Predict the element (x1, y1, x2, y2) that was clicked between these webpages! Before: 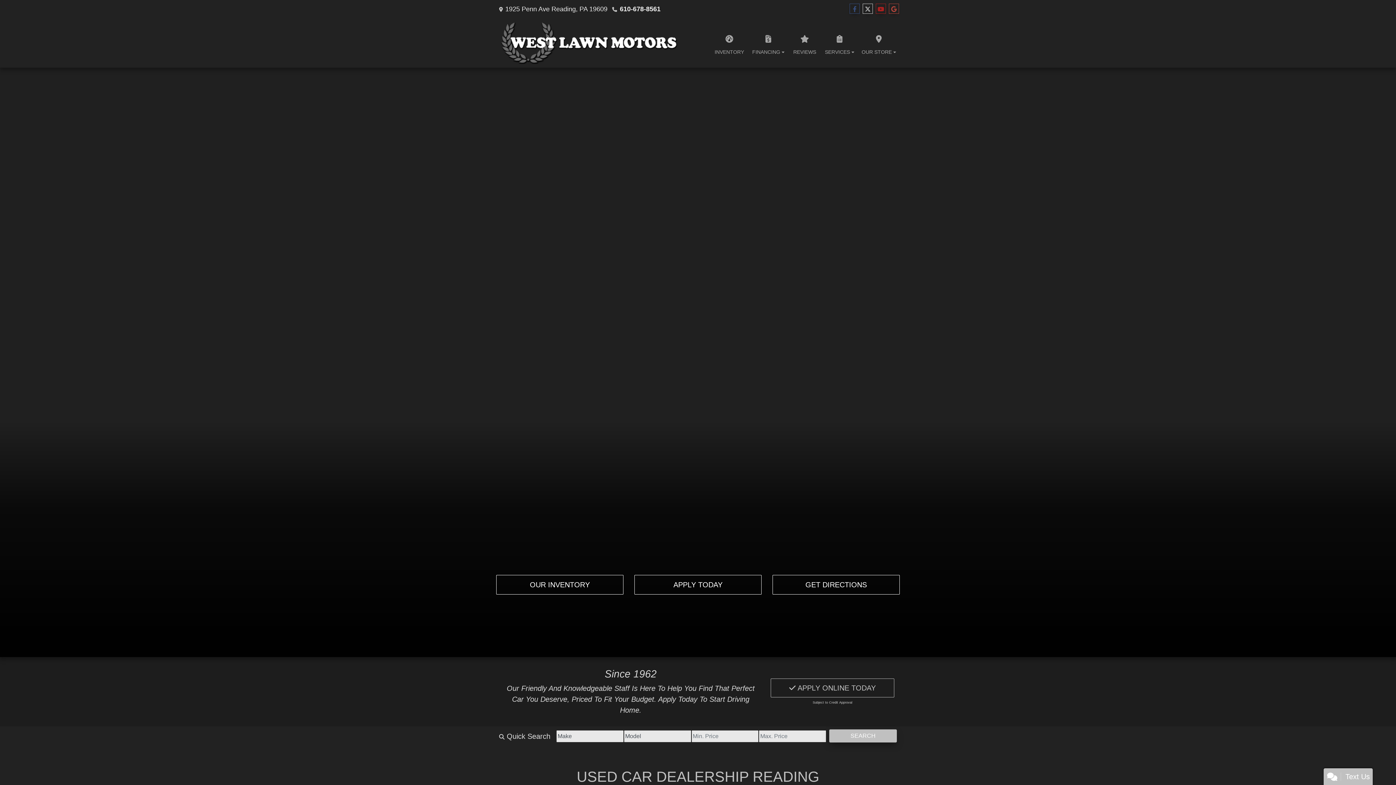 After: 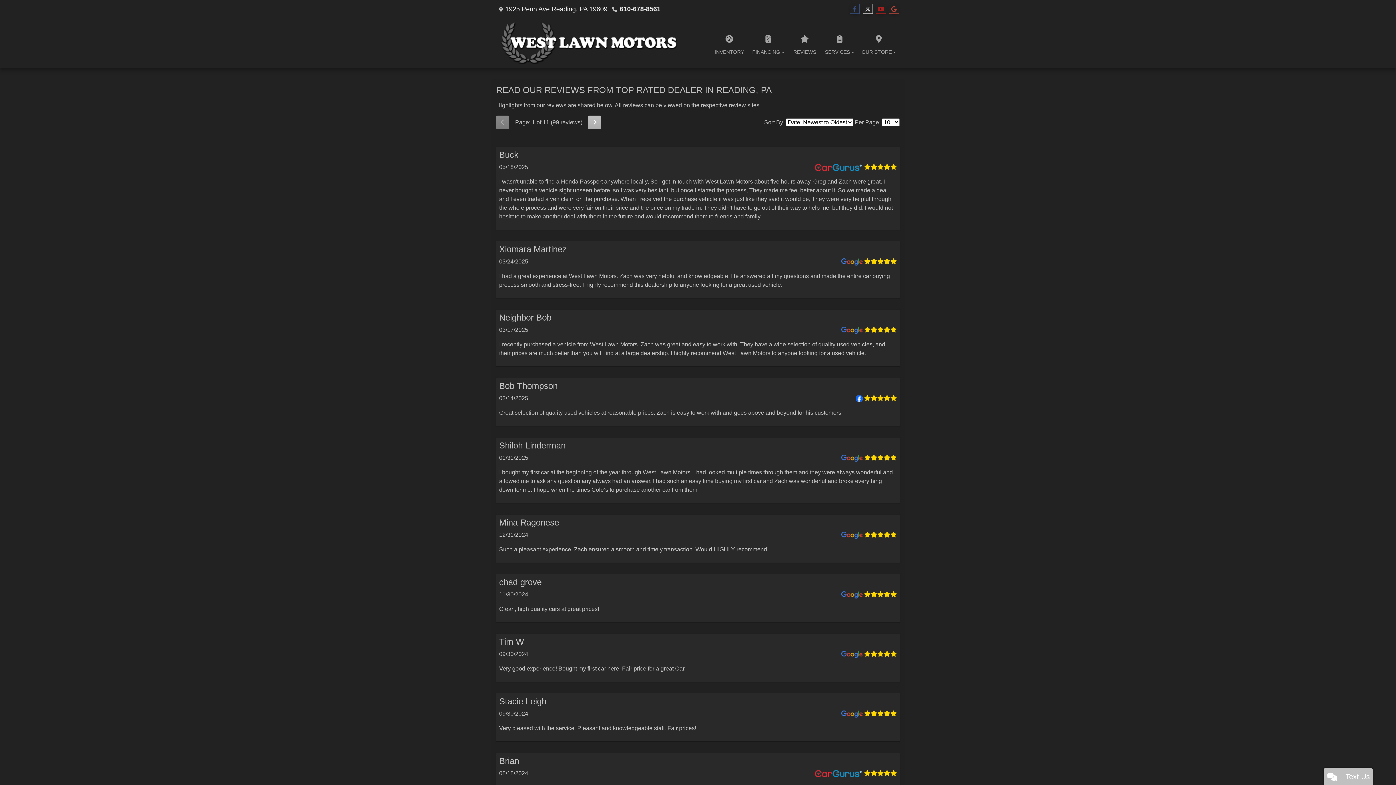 Action: bbox: (788, 18, 821, 67) label: REVIEWS